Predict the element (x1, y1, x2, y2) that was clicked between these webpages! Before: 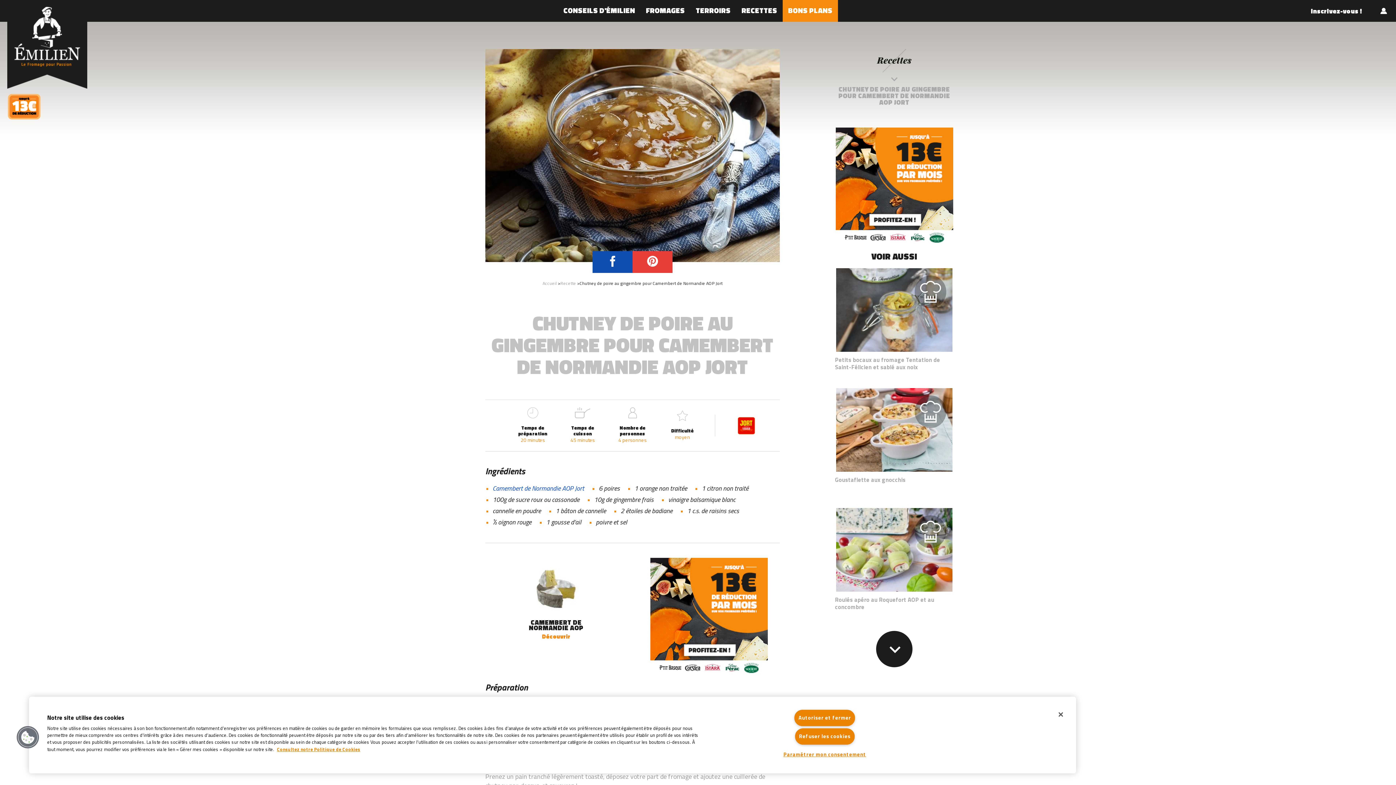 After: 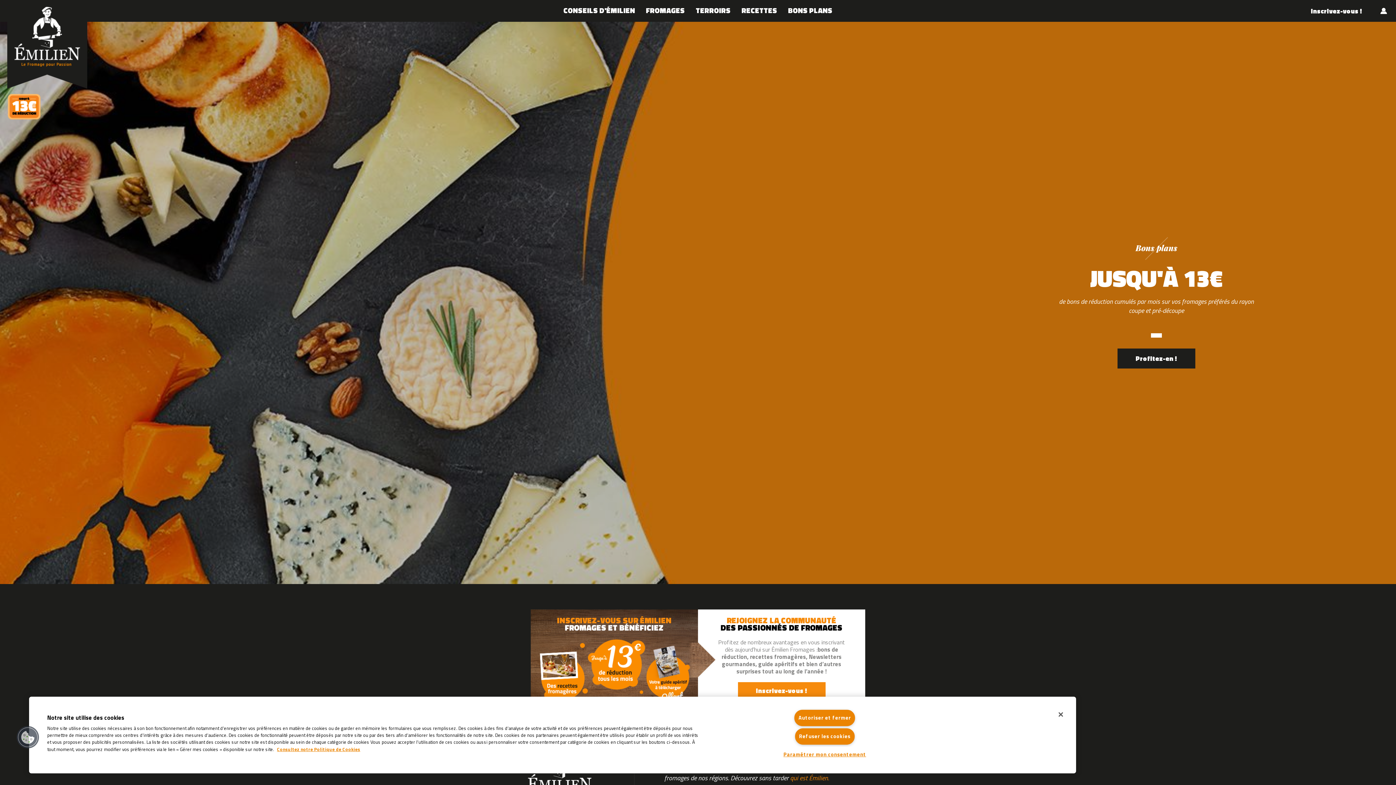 Action: bbox: (788, 4, 832, 16) label: BONS PLANS